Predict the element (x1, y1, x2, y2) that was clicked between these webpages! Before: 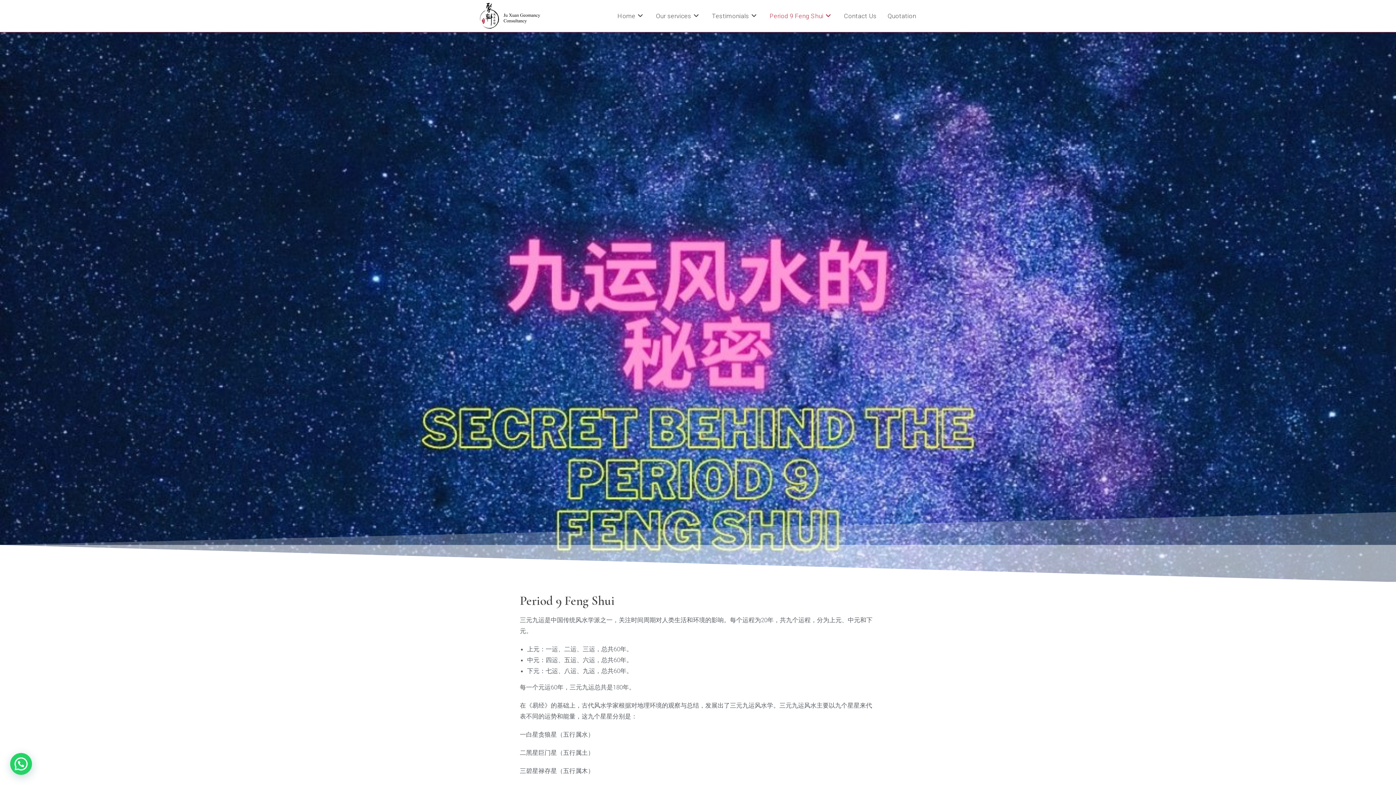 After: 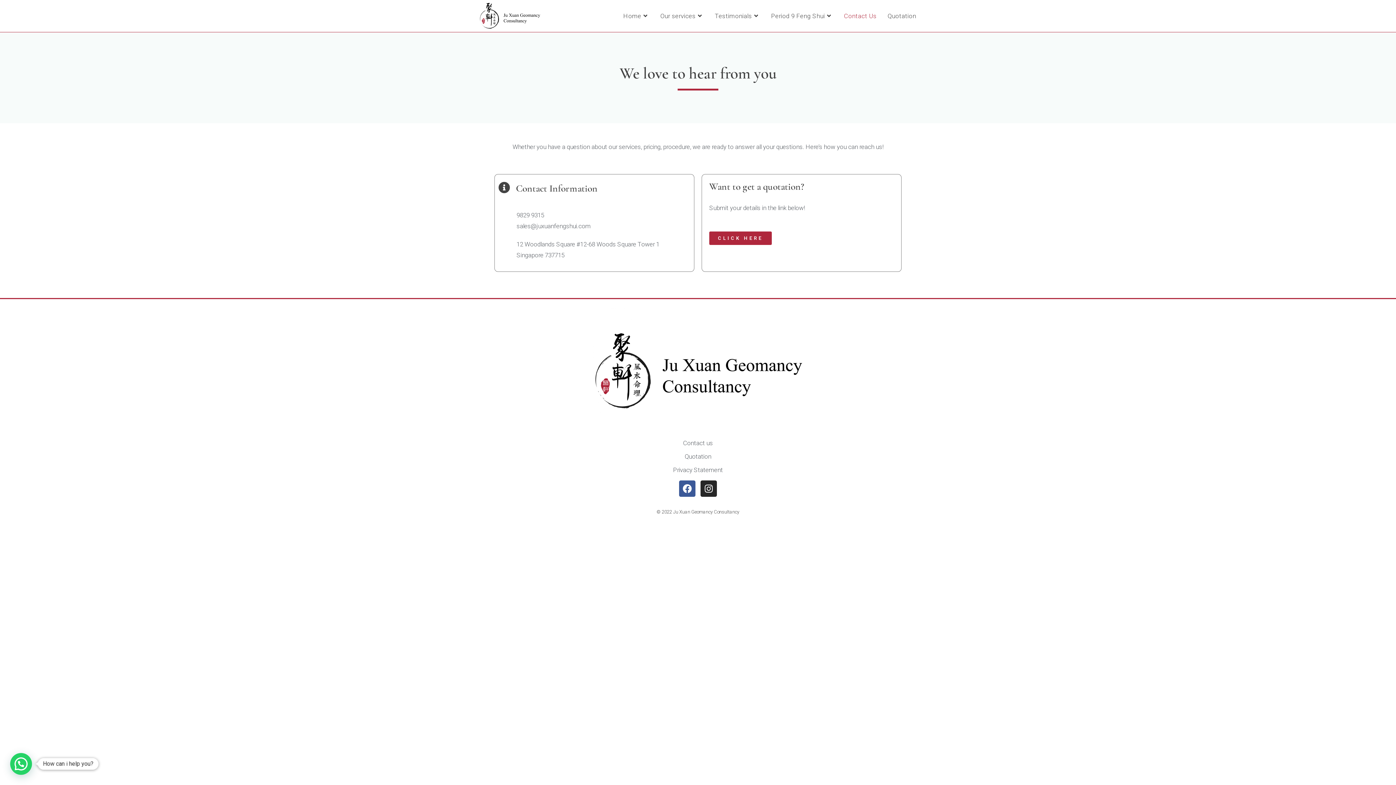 Action: bbox: (838, 0, 882, 32) label: Contact Us